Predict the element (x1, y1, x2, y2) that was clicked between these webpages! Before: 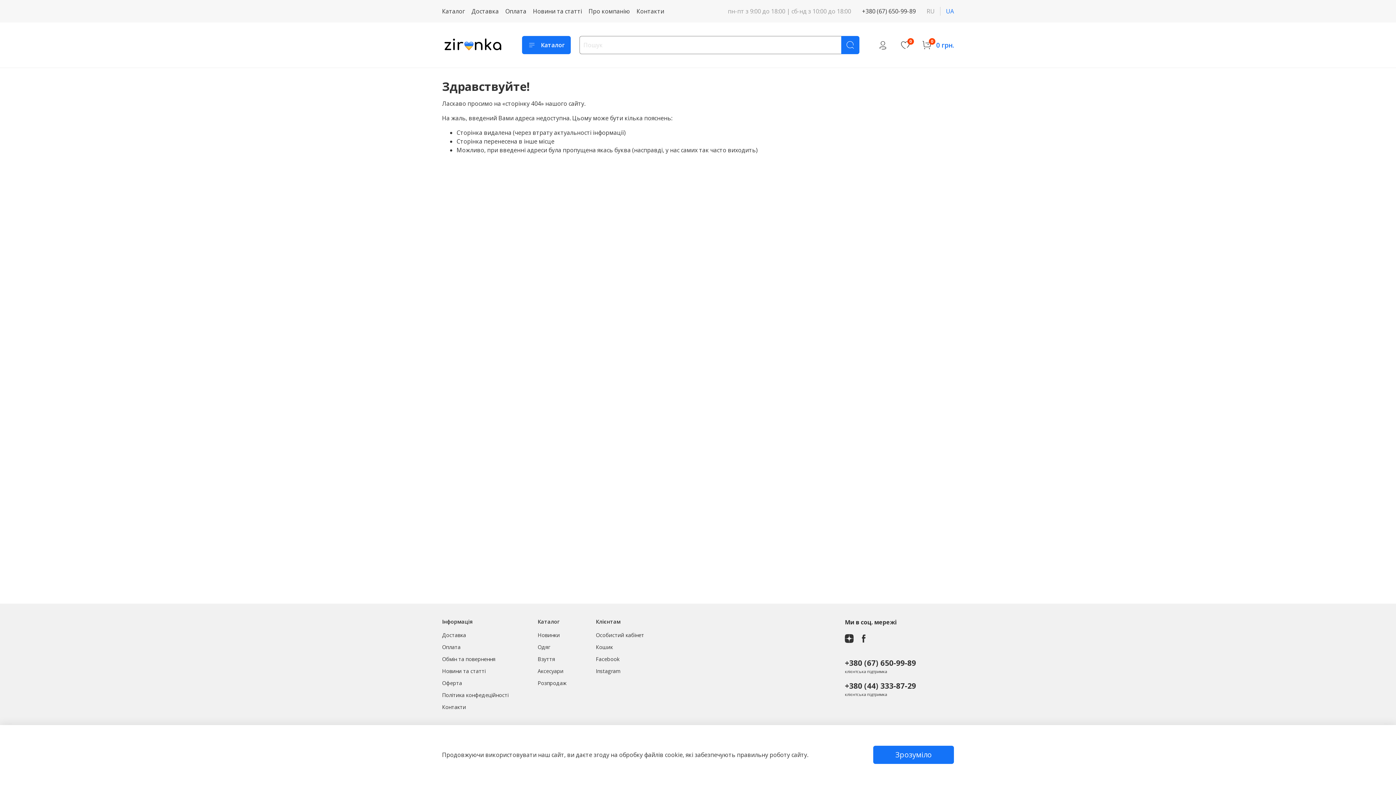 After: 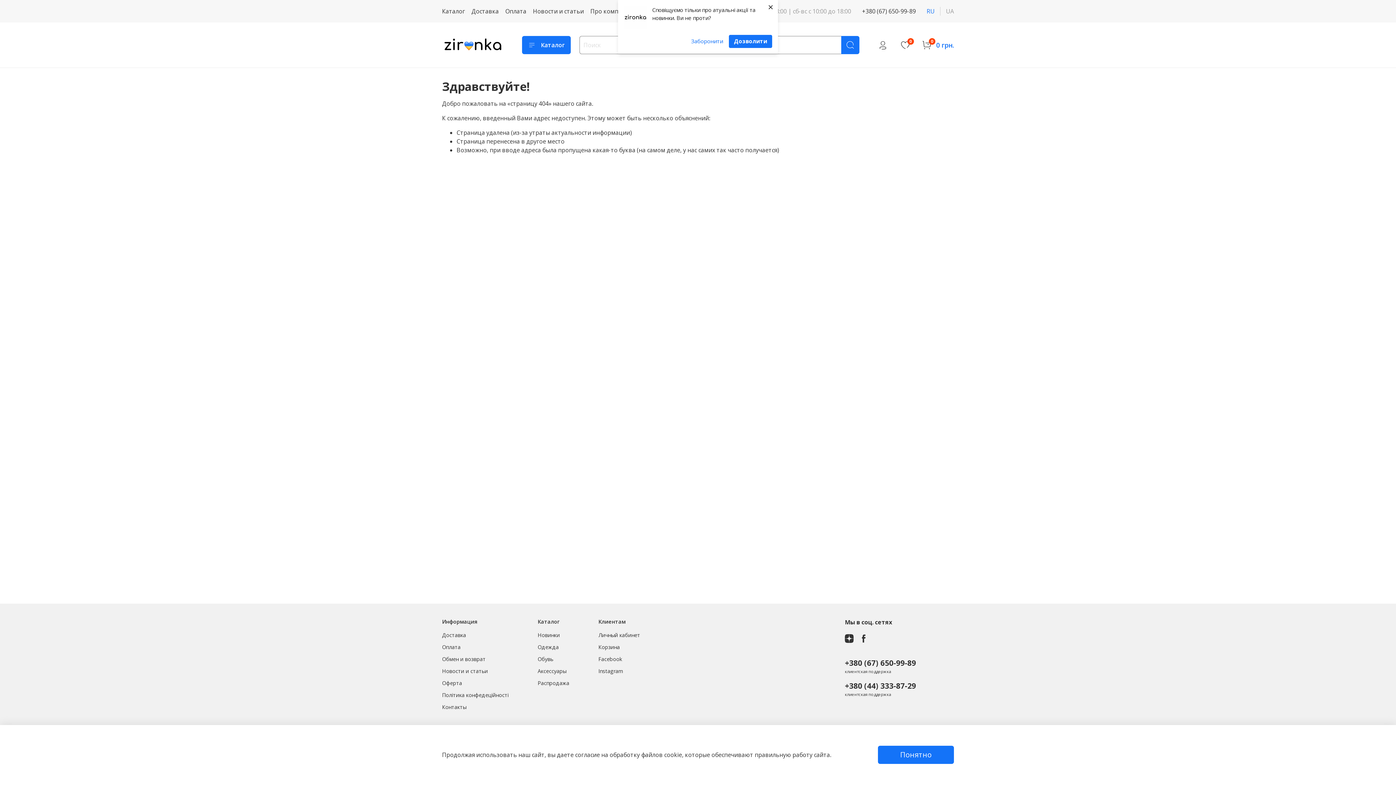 Action: label: RU bbox: (926, 6, 940, 15)